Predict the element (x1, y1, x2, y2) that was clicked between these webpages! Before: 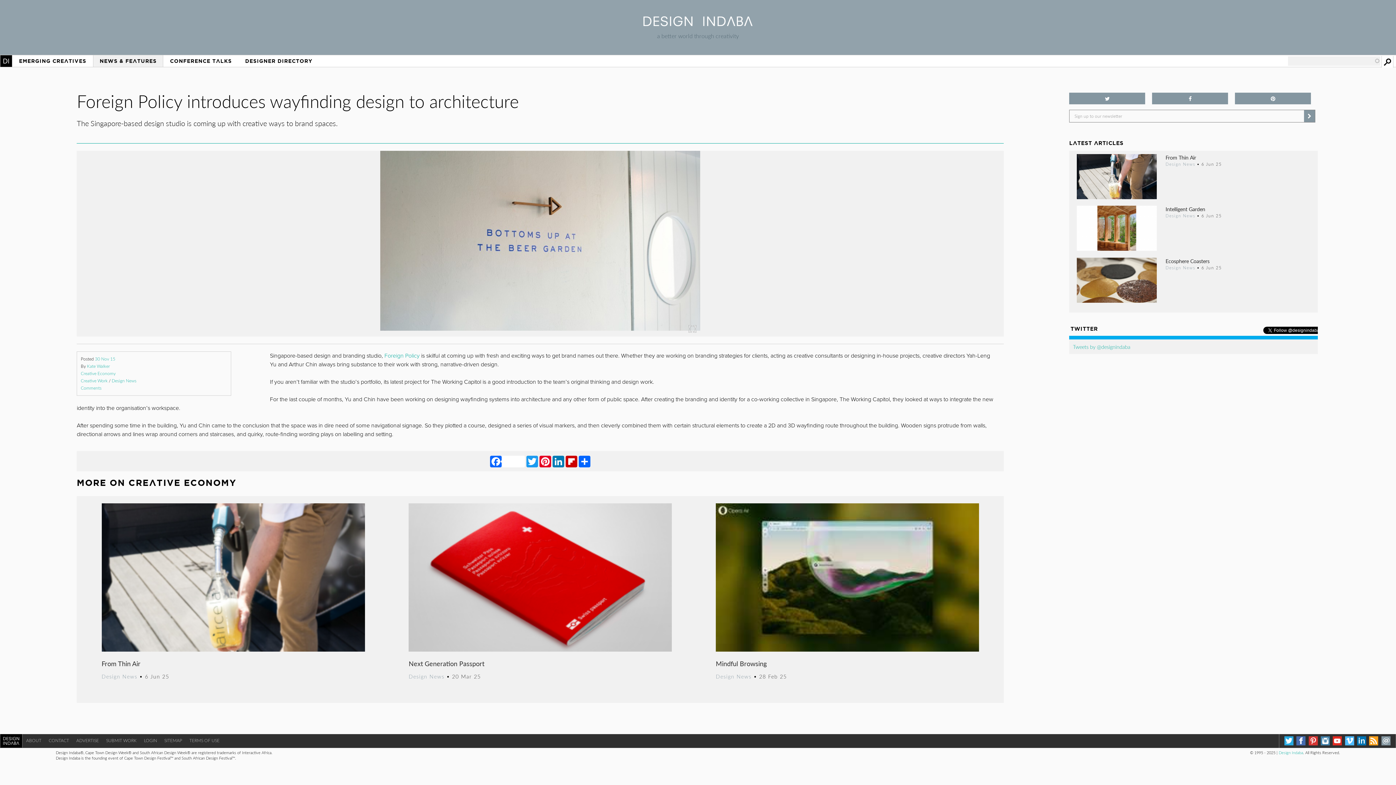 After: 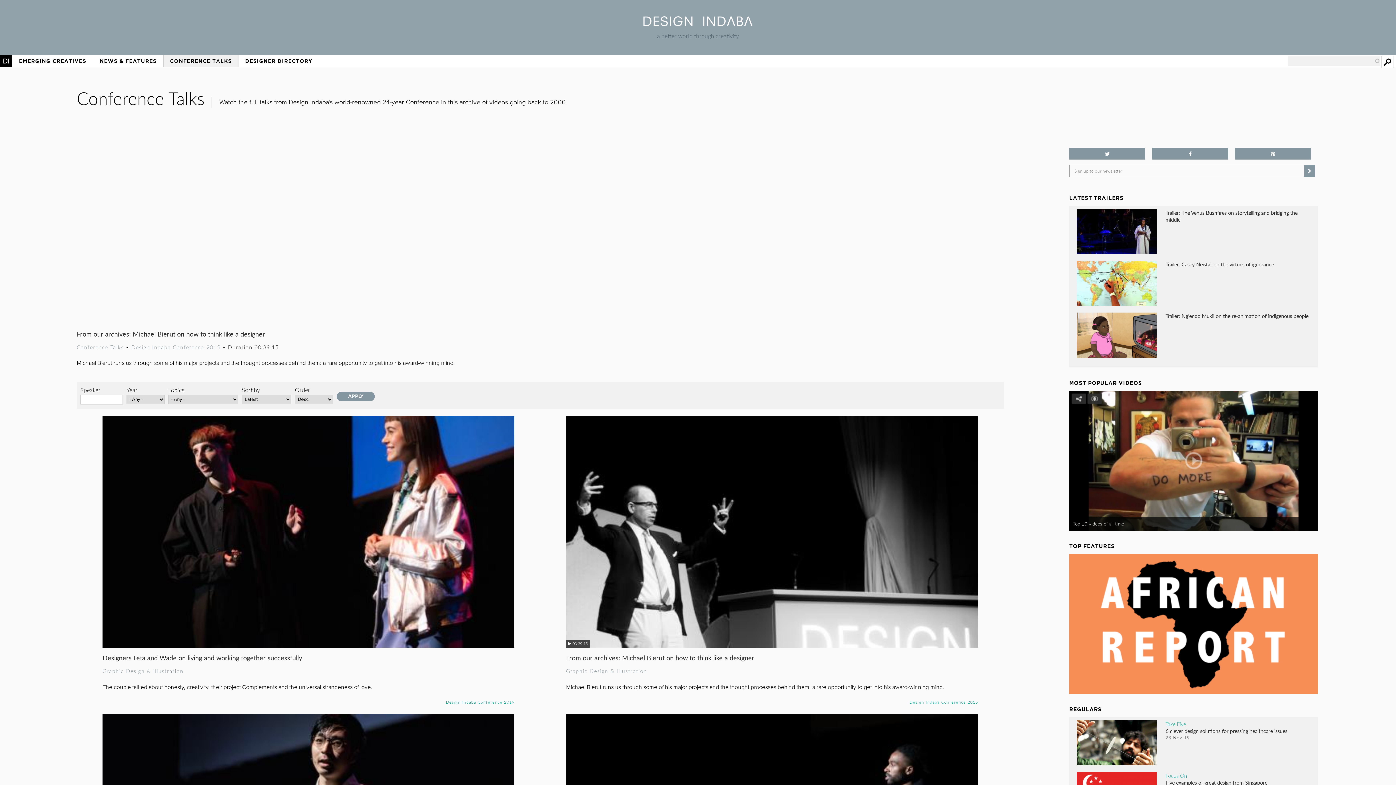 Action: label: CONFERENCE TALKS bbox: (163, 62, 238, 74)